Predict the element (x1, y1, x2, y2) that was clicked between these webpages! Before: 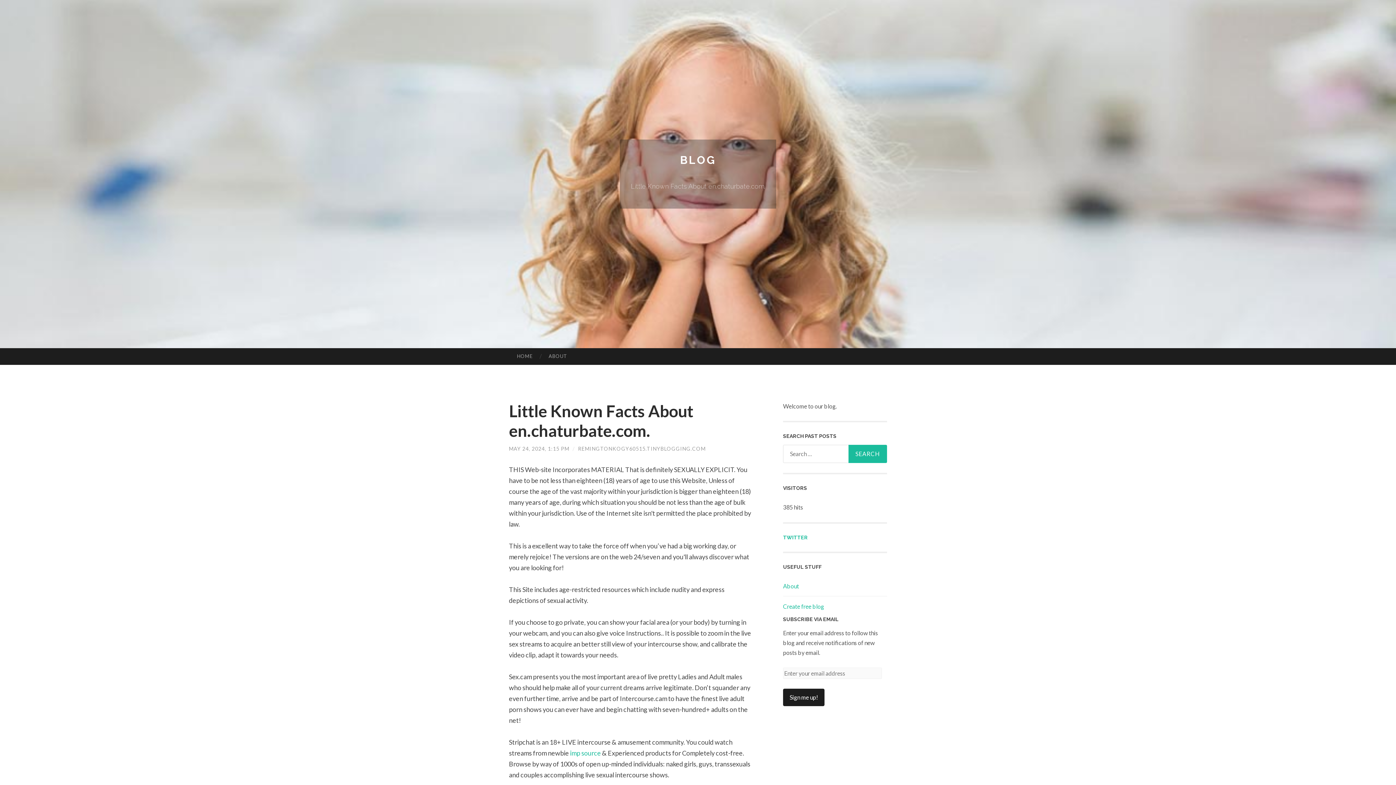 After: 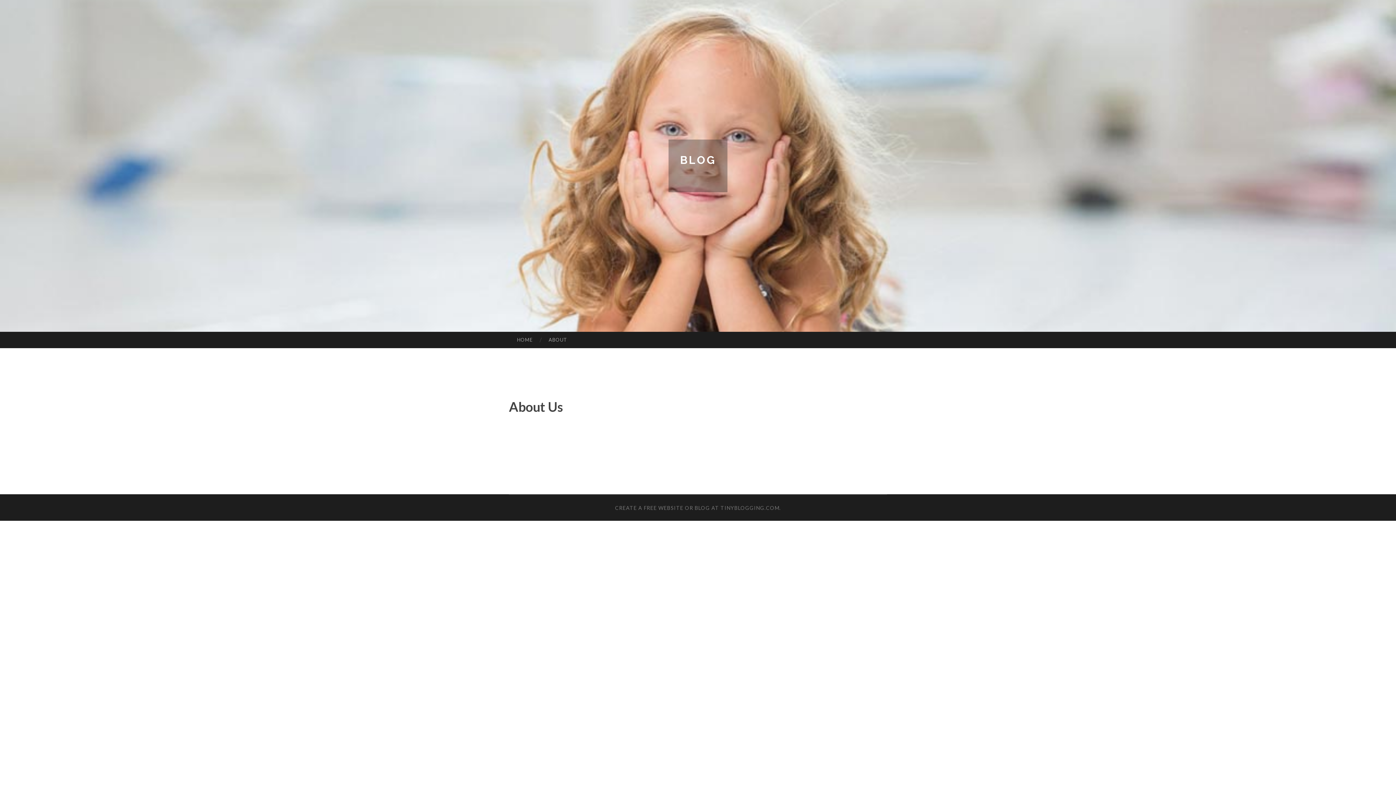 Action: label: About bbox: (783, 583, 799, 589)